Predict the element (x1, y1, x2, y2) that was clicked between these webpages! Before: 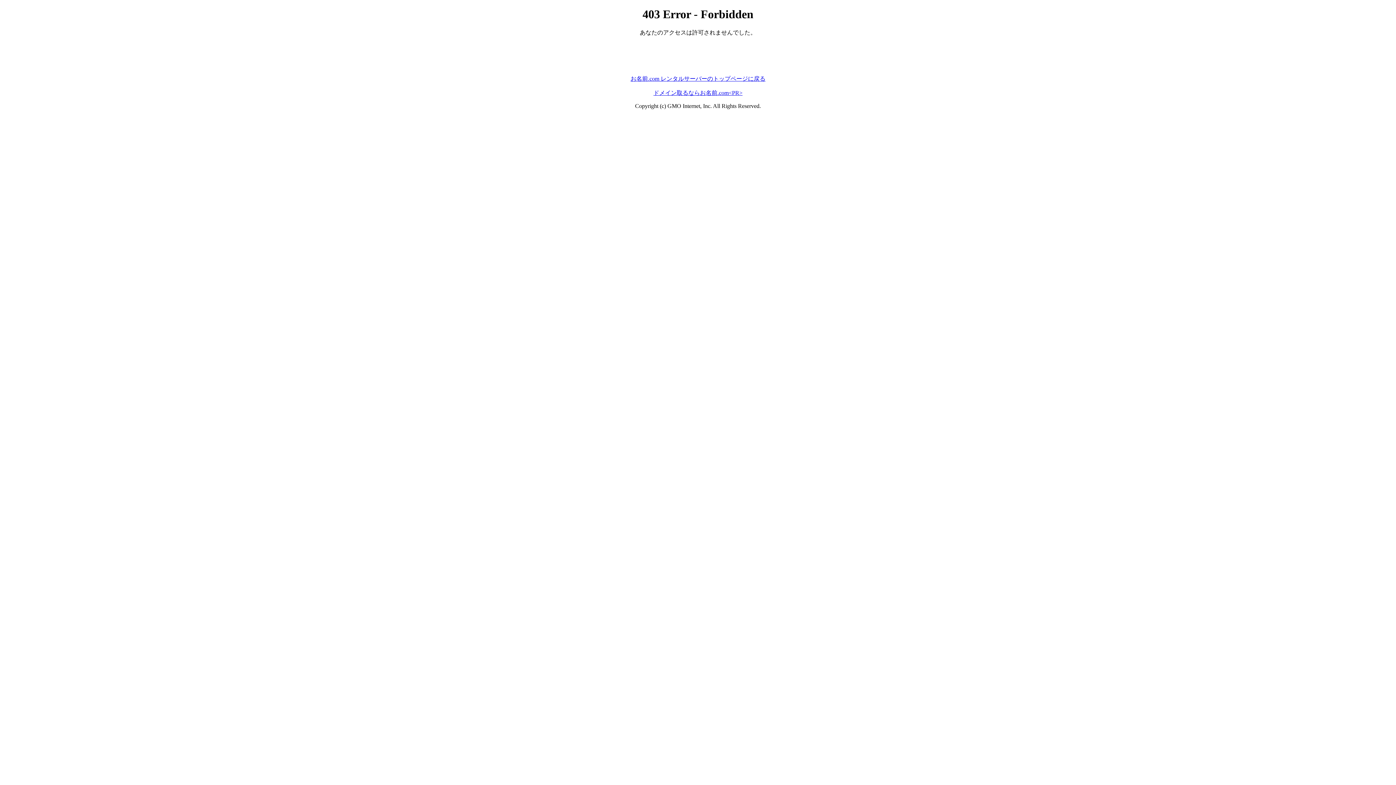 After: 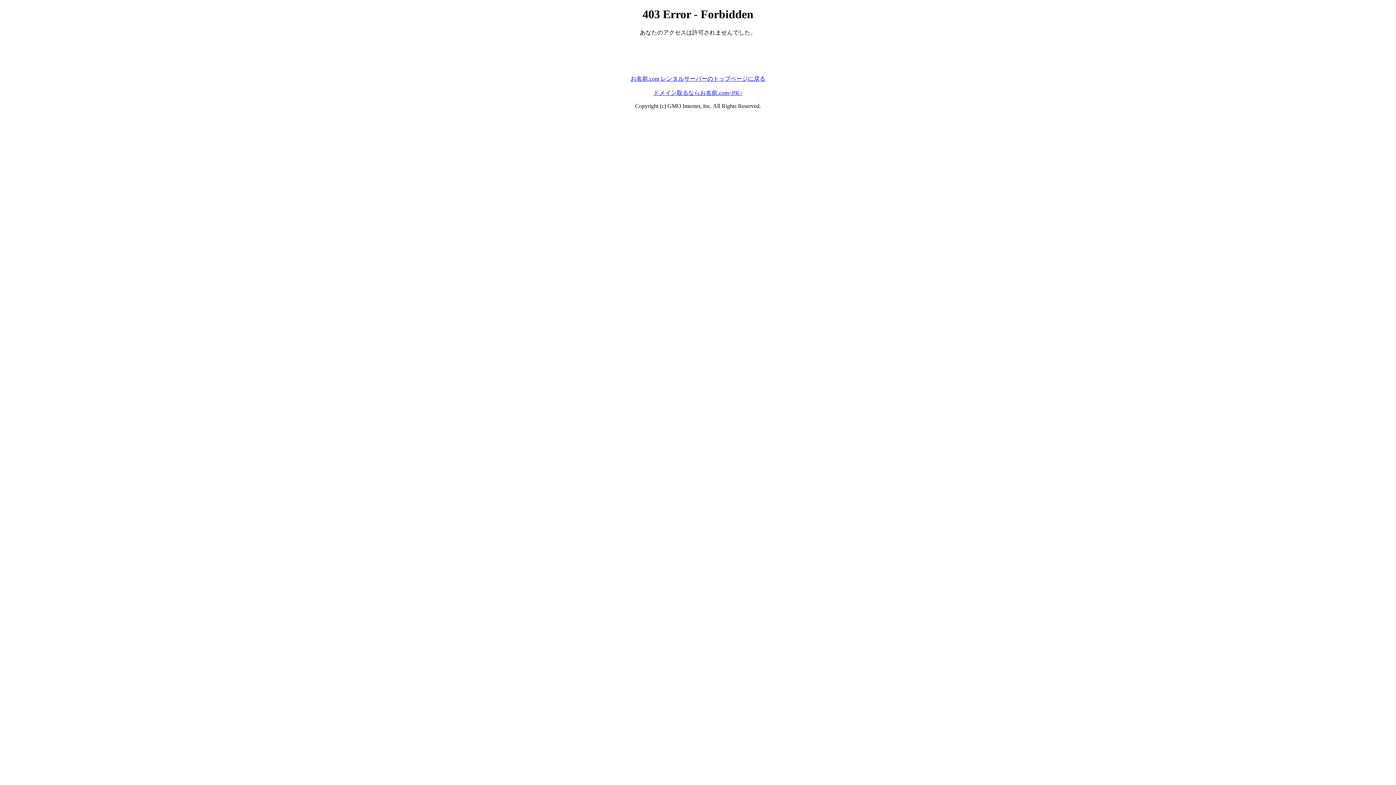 Action: bbox: (653, 89, 742, 95) label: ドメイン取るならお名前.com<PR>